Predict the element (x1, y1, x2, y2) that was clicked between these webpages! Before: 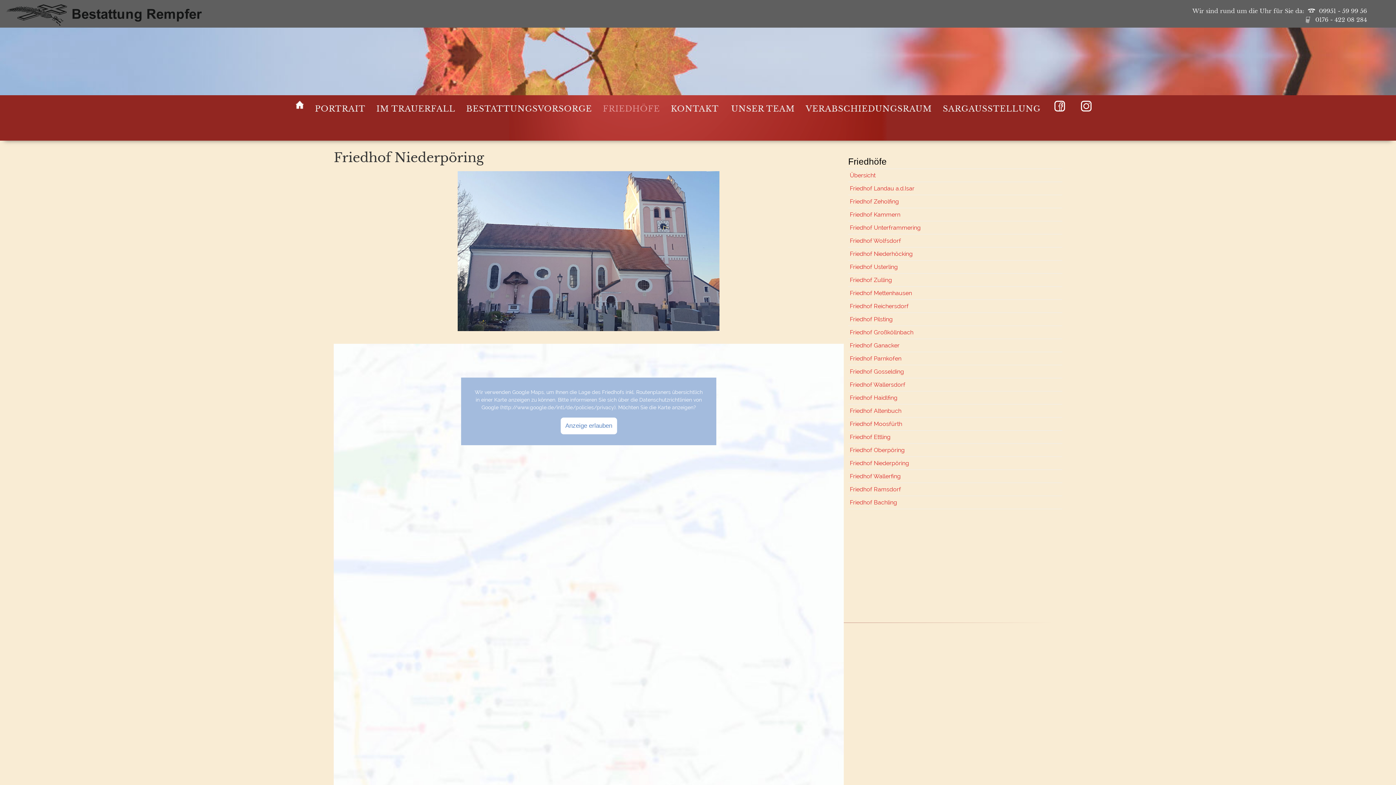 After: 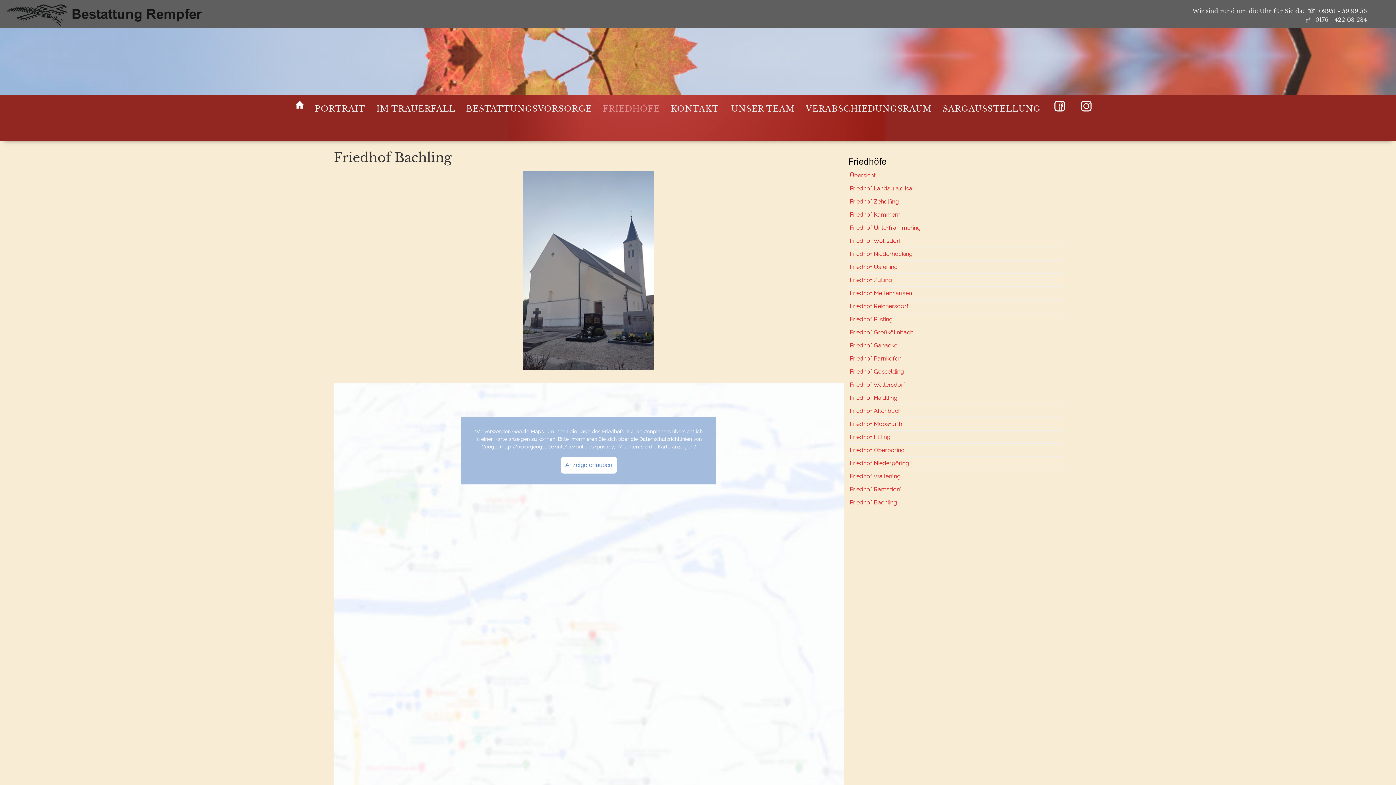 Action: bbox: (848, 496, 1062, 508) label: Friedhof Bachling